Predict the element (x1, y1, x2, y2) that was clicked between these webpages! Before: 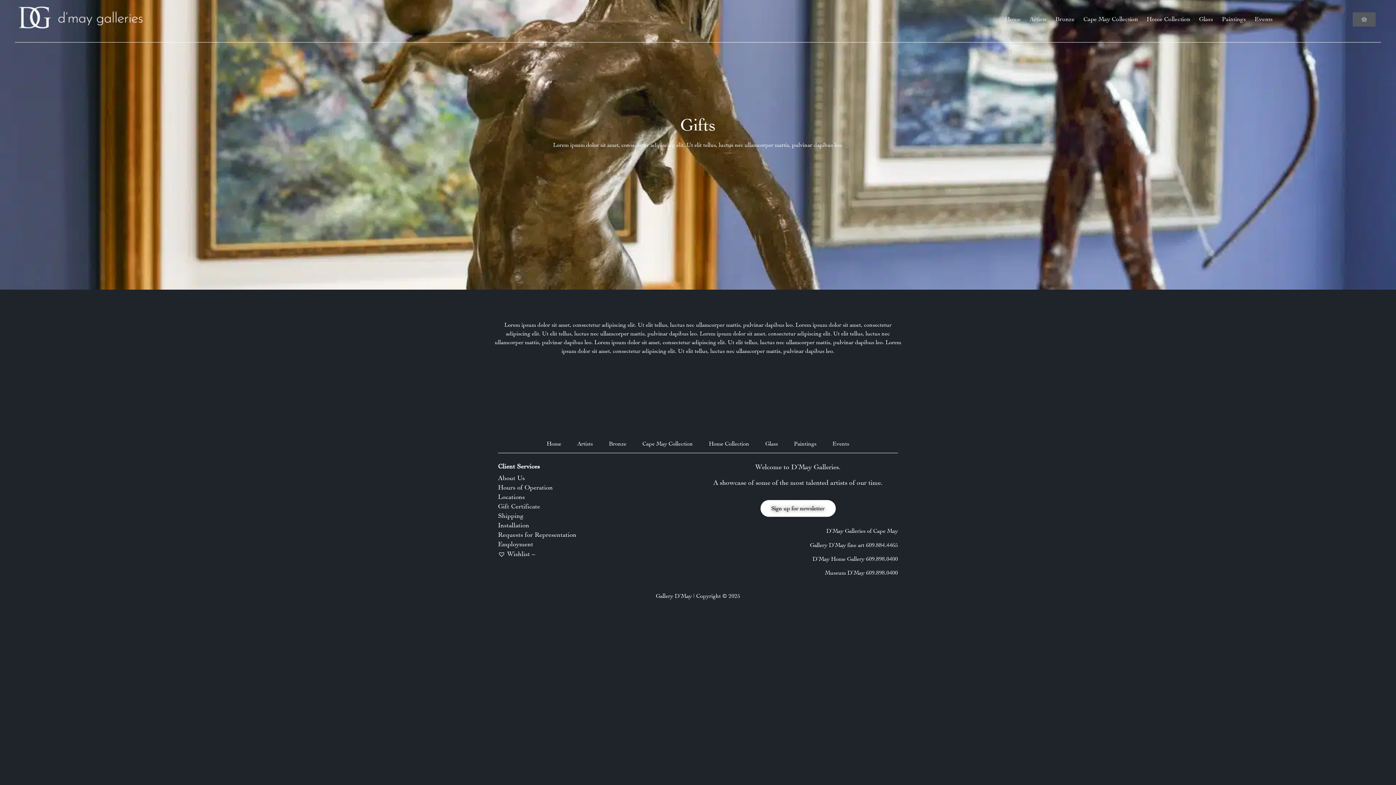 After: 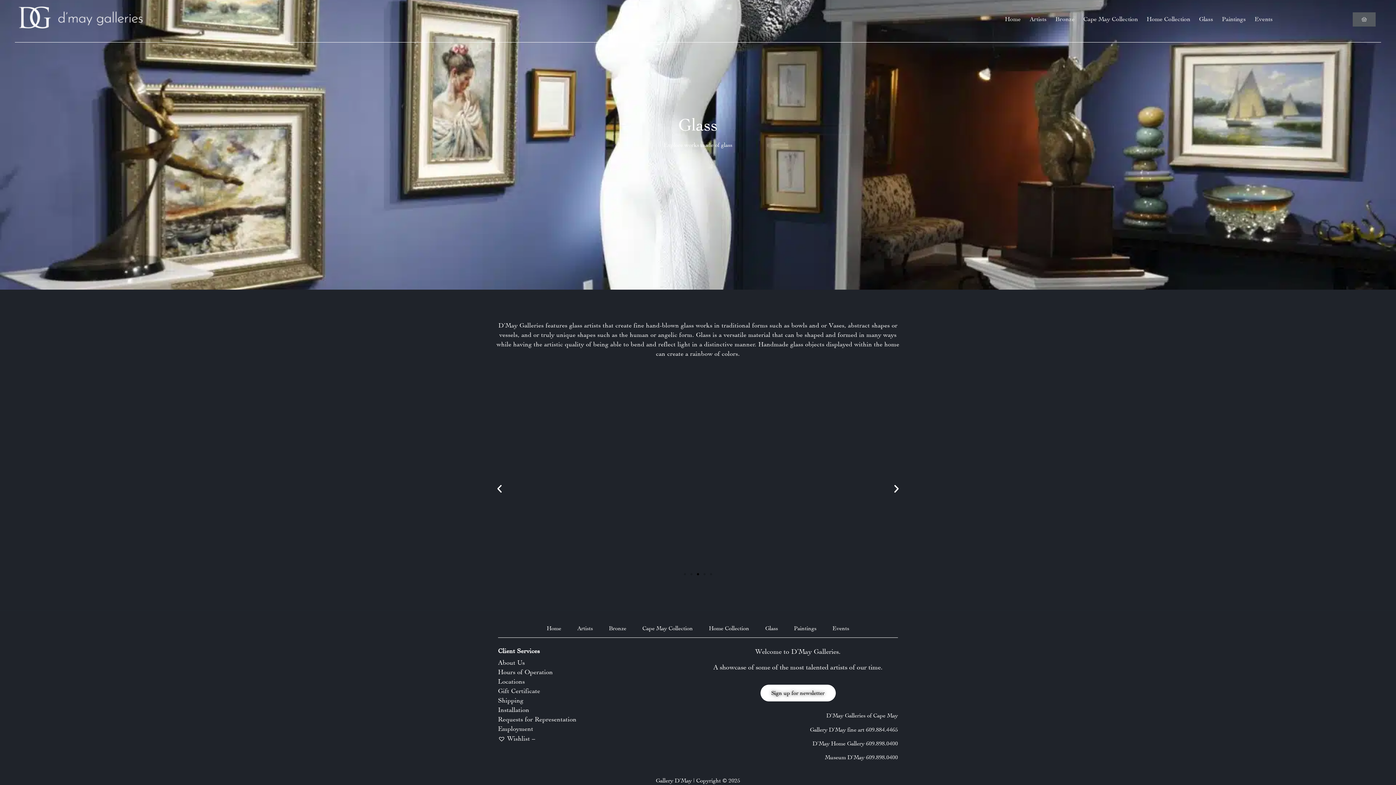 Action: label: Glass bbox: (1195, 10, 1217, 27)